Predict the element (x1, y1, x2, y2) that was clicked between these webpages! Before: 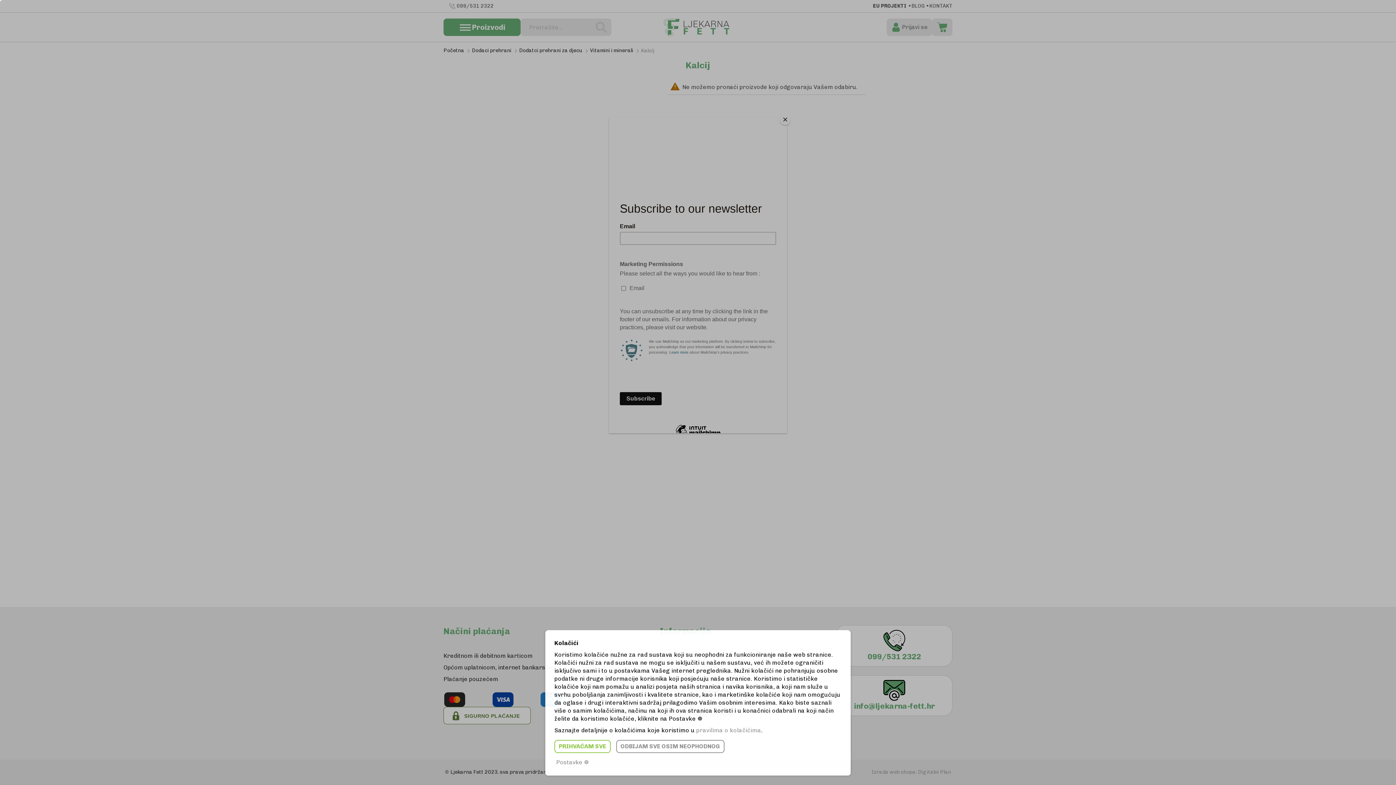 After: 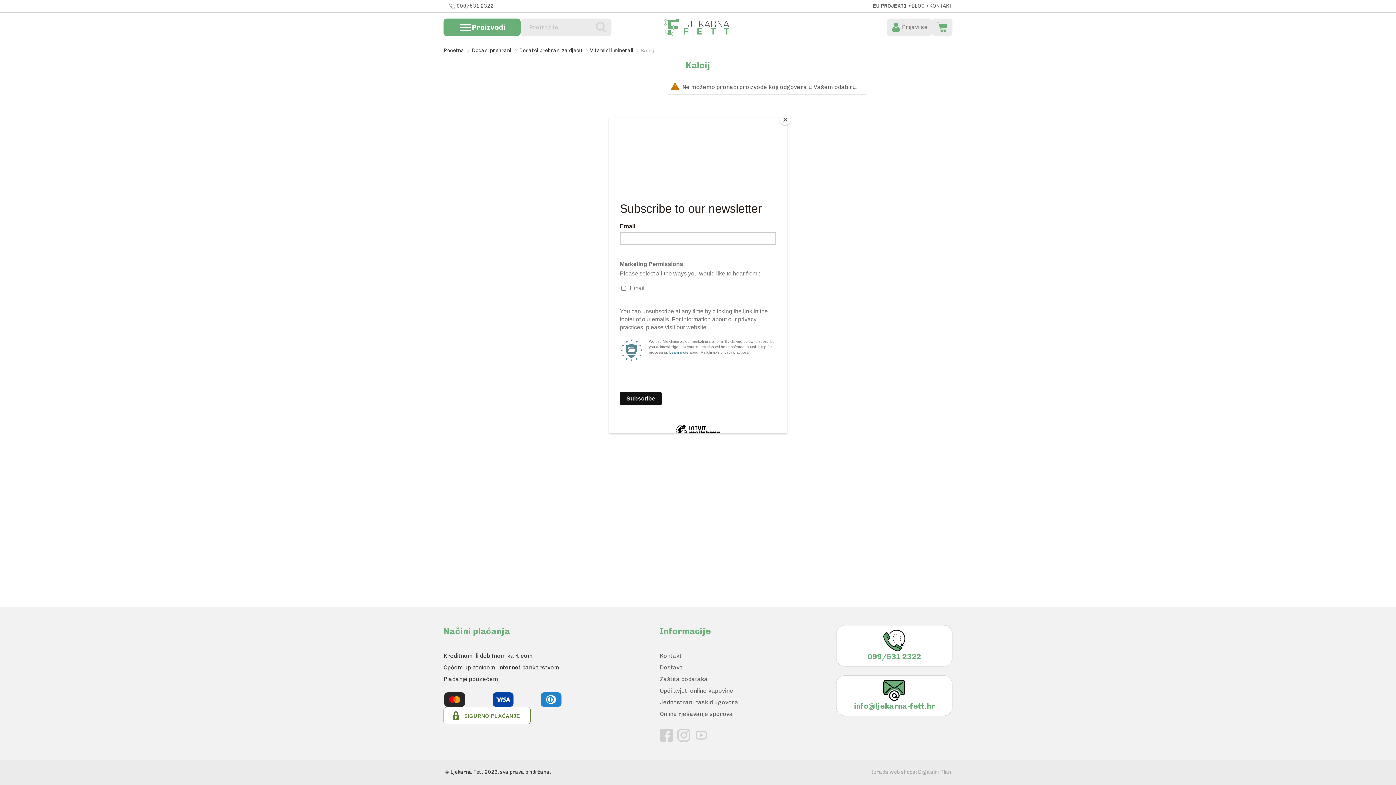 Action: bbox: (554, 740, 610, 753) label: PRIHVAĆAM SVE